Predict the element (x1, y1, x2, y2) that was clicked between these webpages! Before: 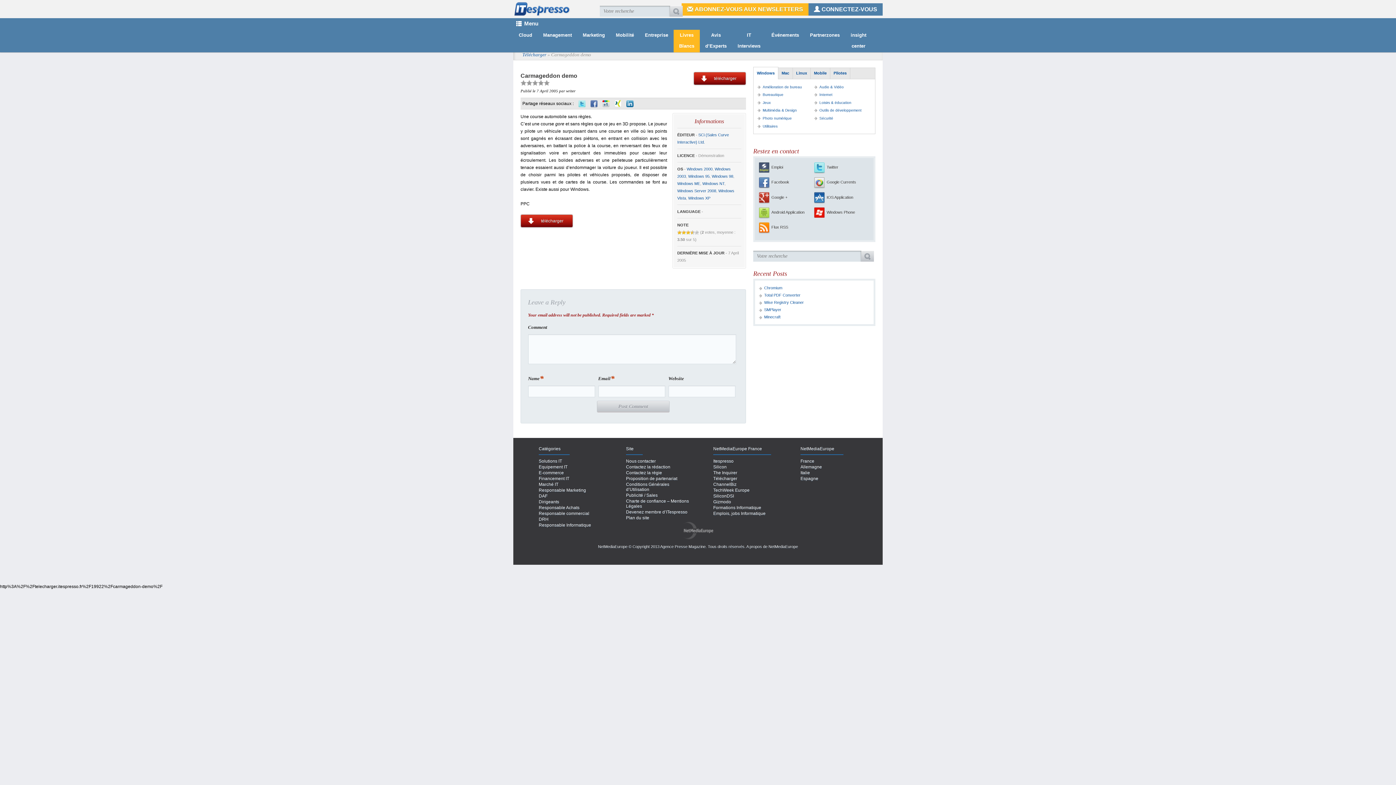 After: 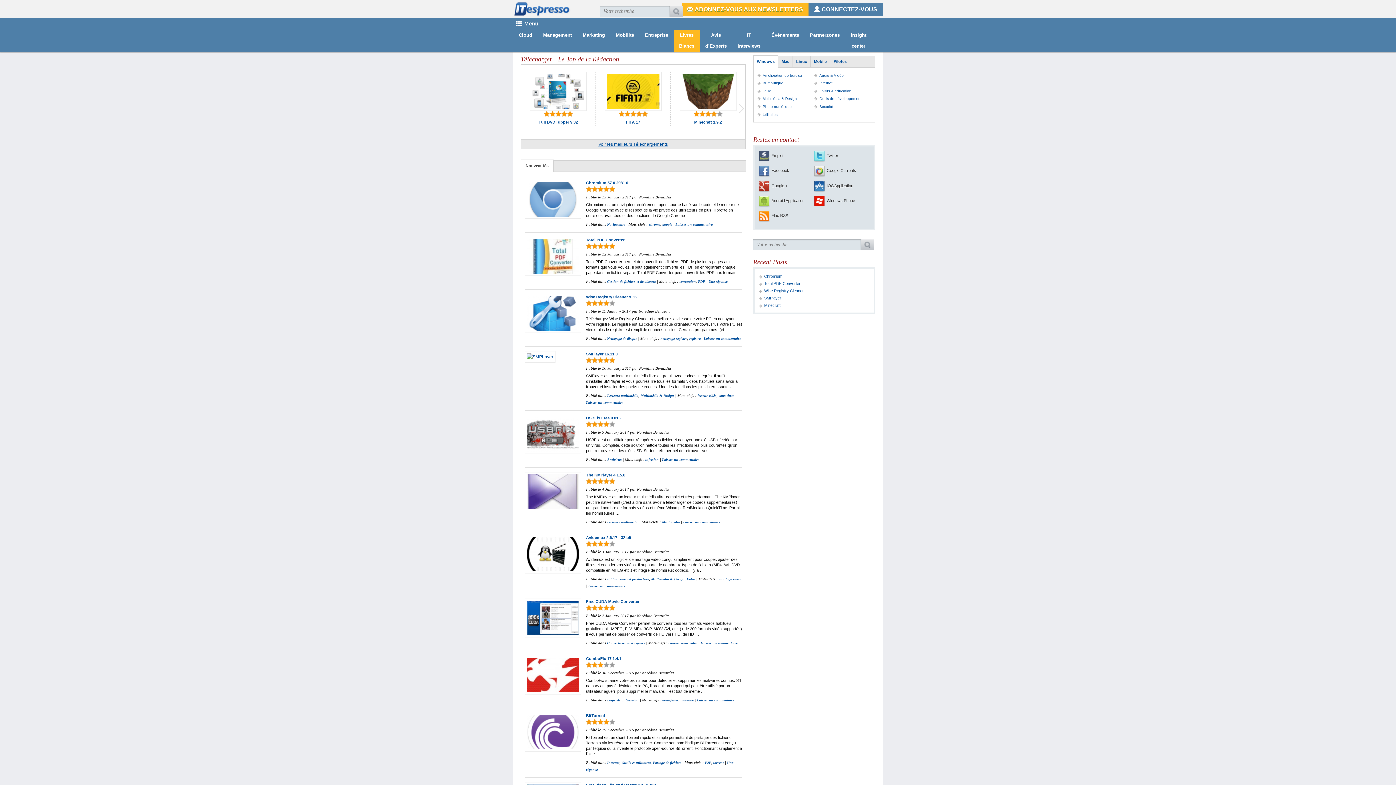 Action: bbox: (522, 52, 546, 57) label: Télécharger